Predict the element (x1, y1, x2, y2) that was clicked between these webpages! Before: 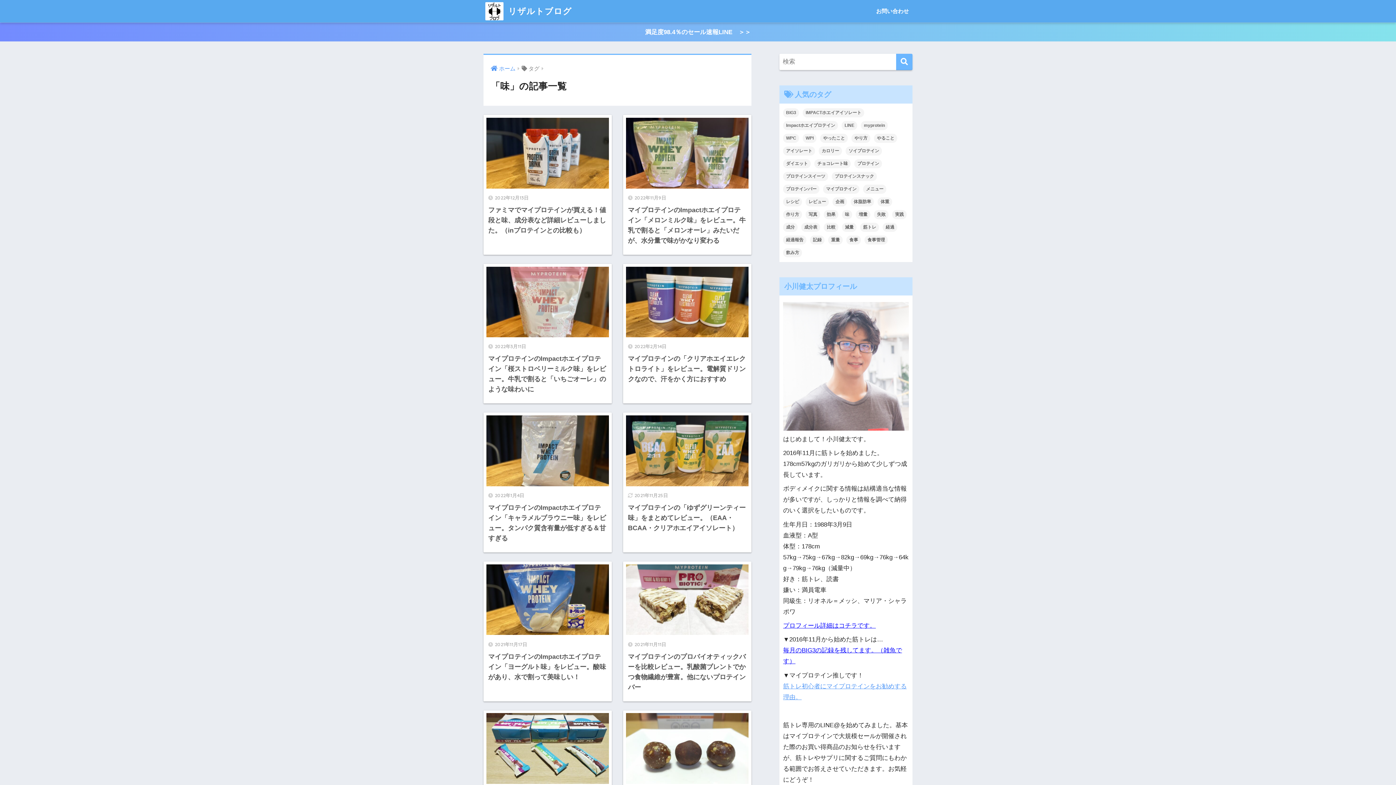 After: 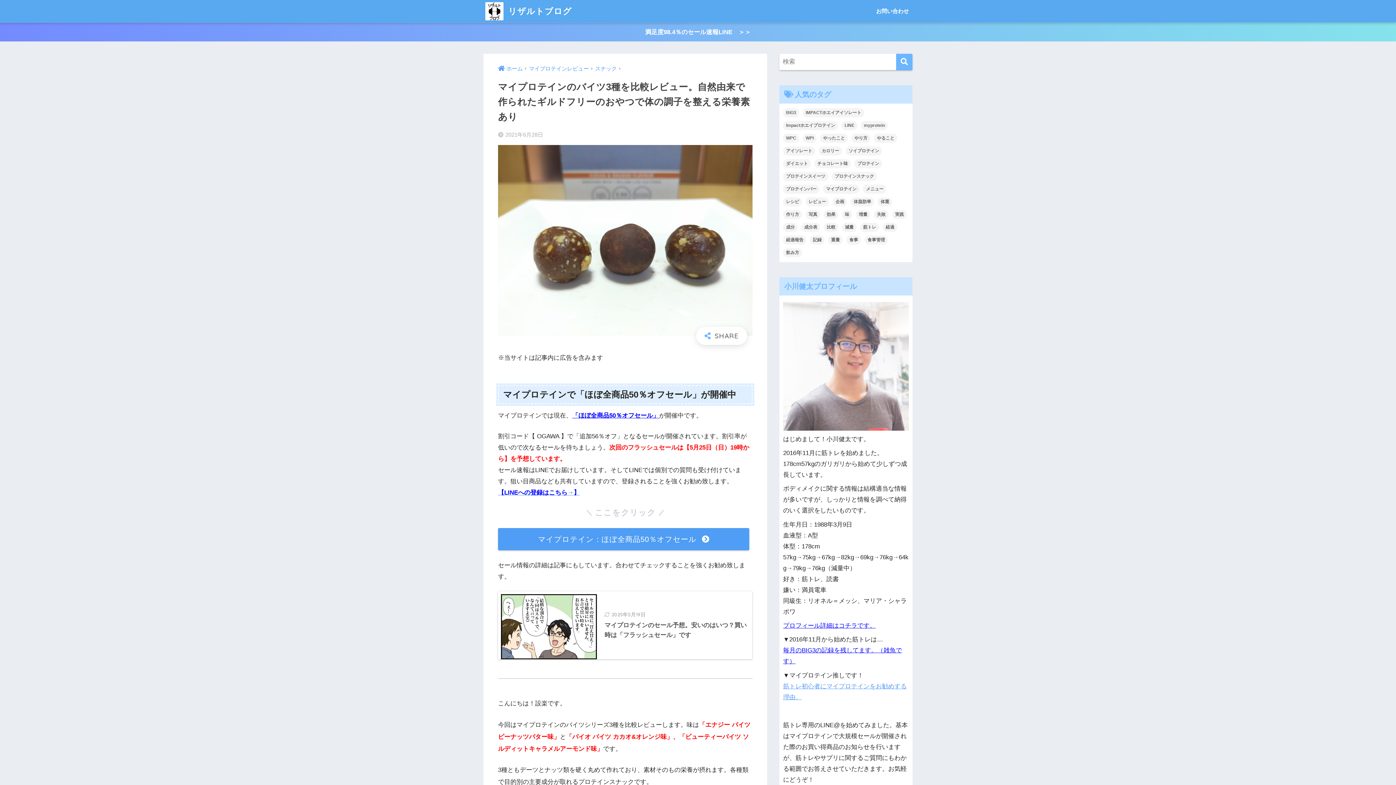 Action: bbox: (623, 710, 751, 840) label: 2021年6月28日
マイプロテインのバイツ3種を比較レビュー。自然由来で作られたギルドフリーのおやつで体の調子を整える栄養素あり